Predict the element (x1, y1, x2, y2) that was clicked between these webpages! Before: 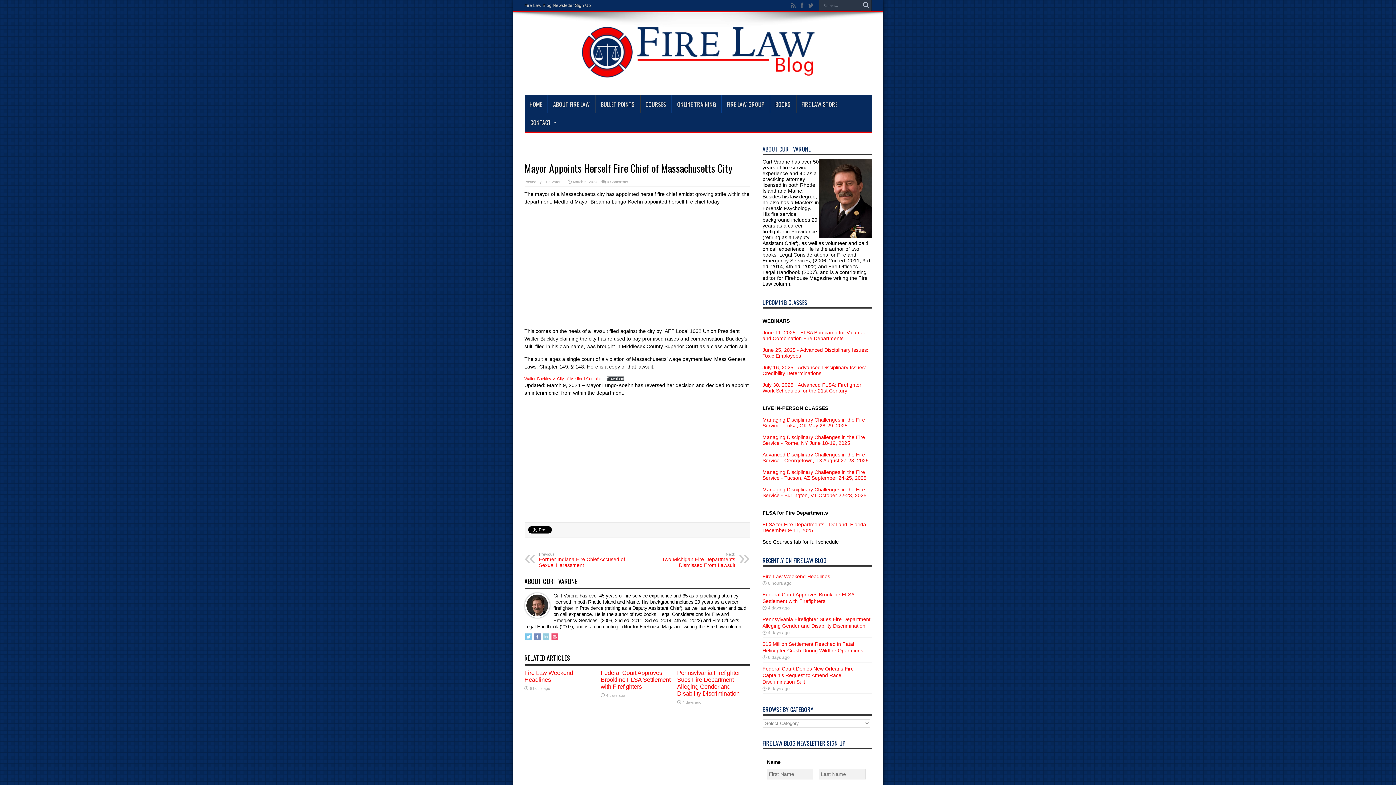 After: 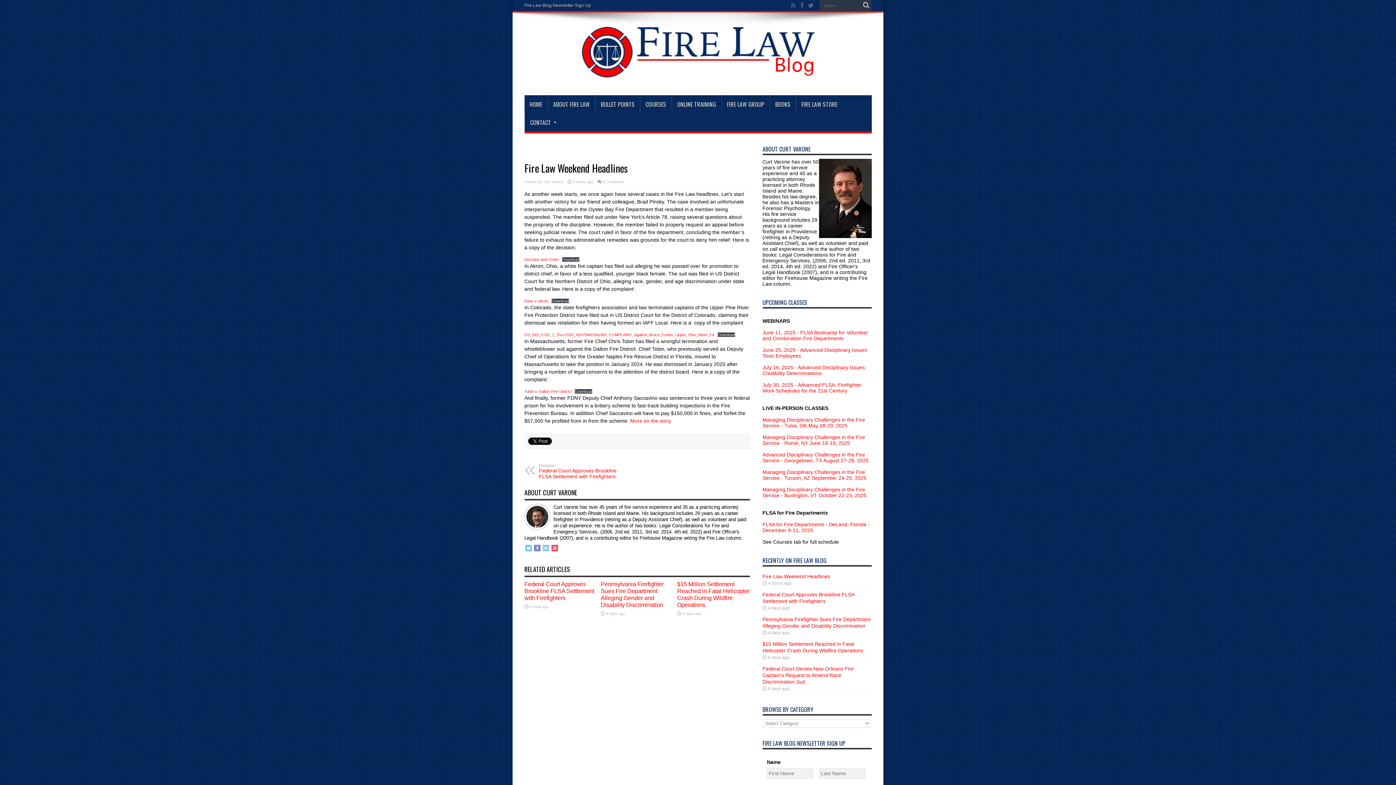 Action: bbox: (762, 573, 830, 579) label: Fire Law Weekend Headlines